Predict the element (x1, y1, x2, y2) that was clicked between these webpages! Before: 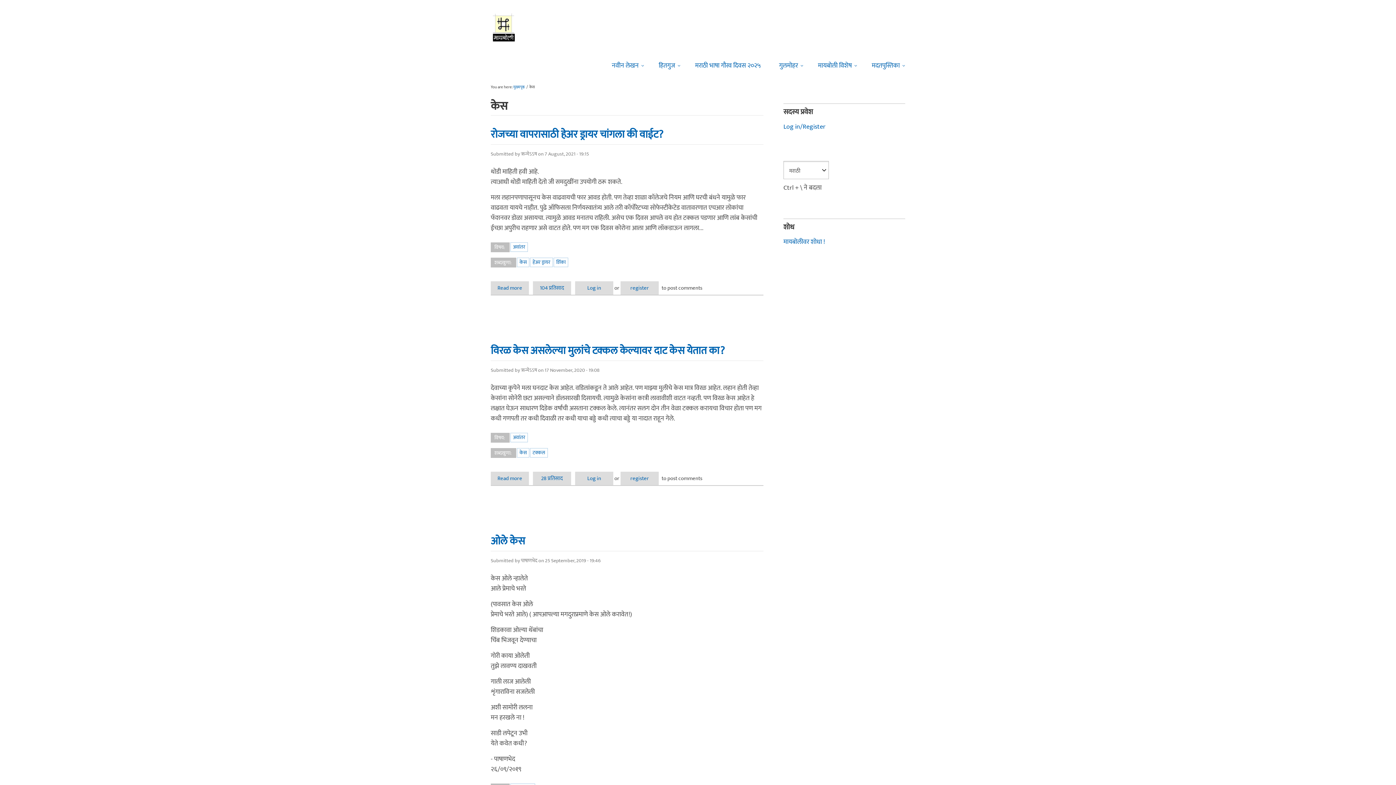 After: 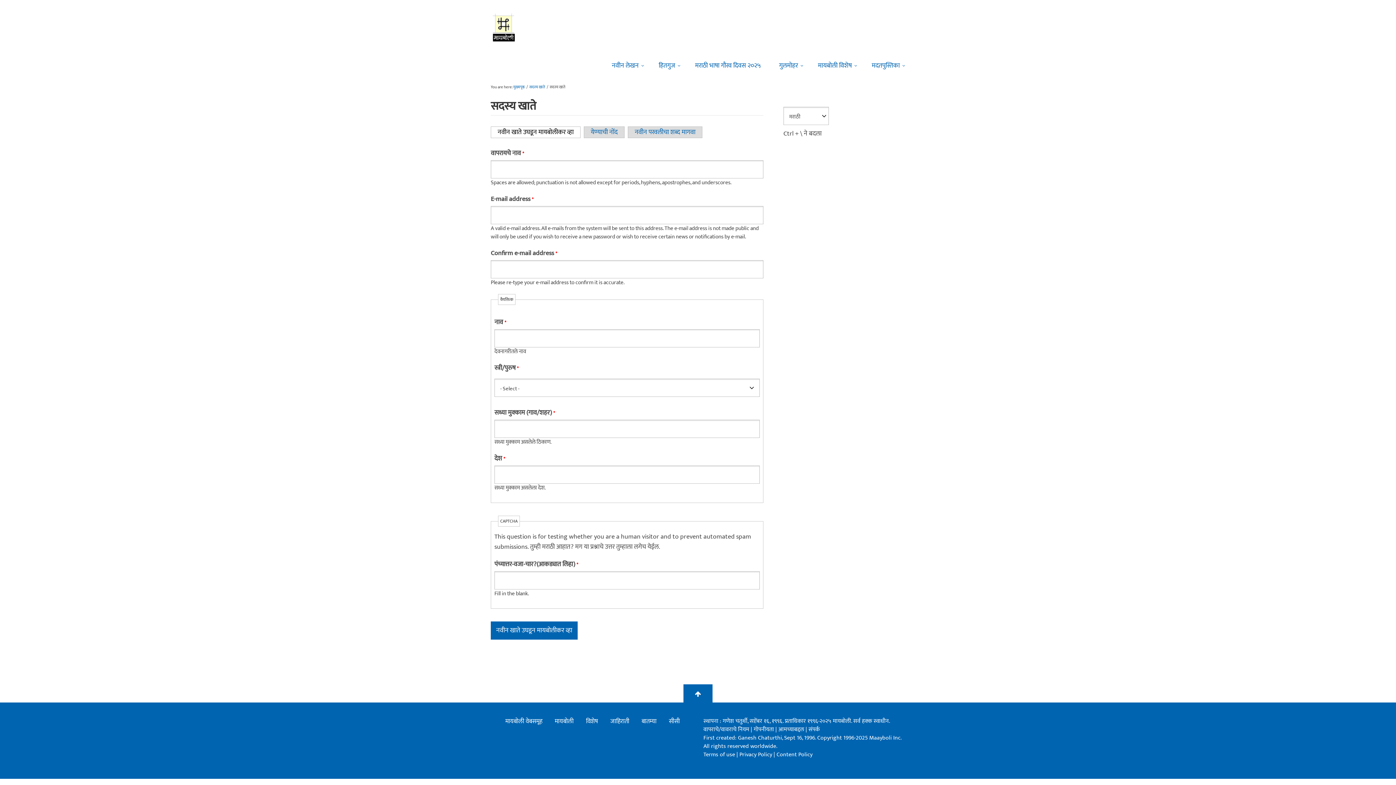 Action: bbox: (620, 472, 658, 485) label: register